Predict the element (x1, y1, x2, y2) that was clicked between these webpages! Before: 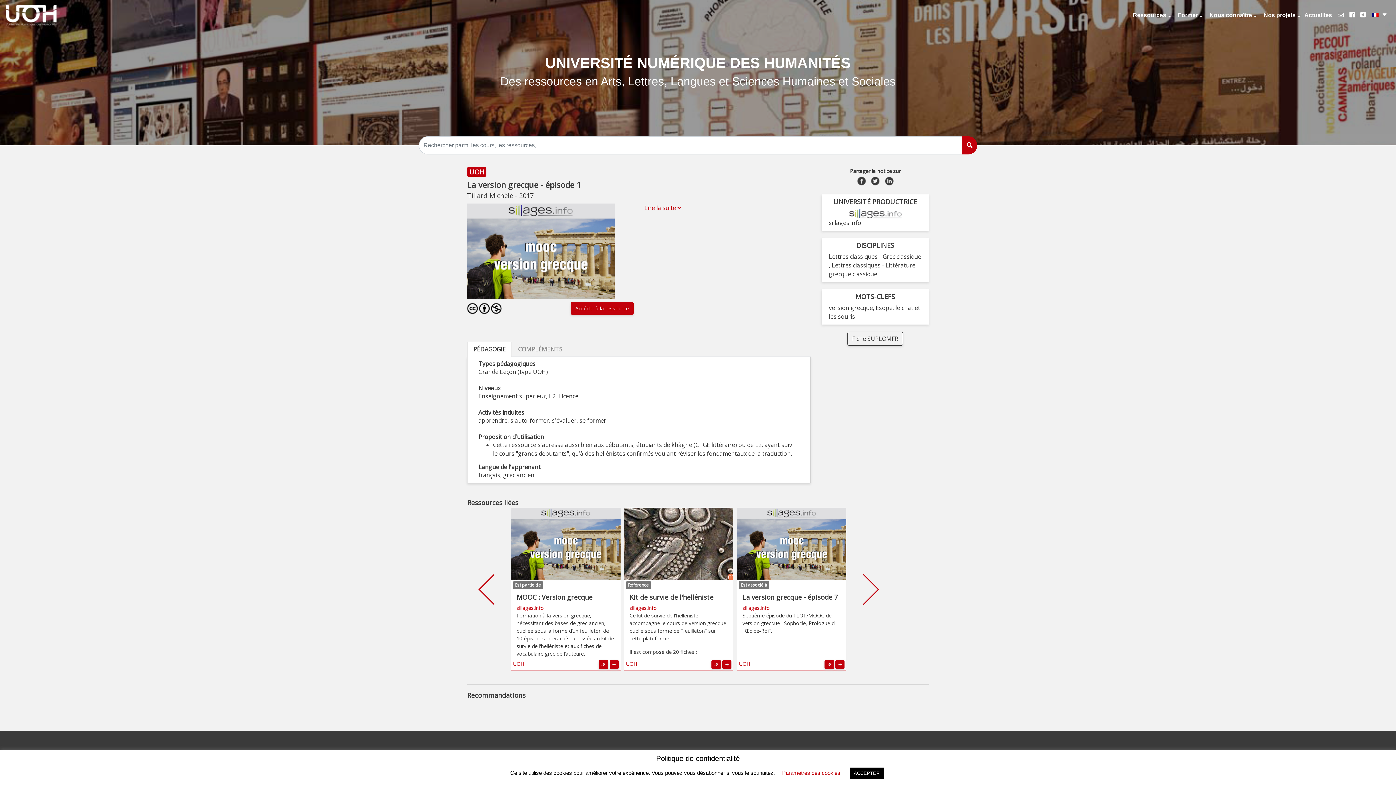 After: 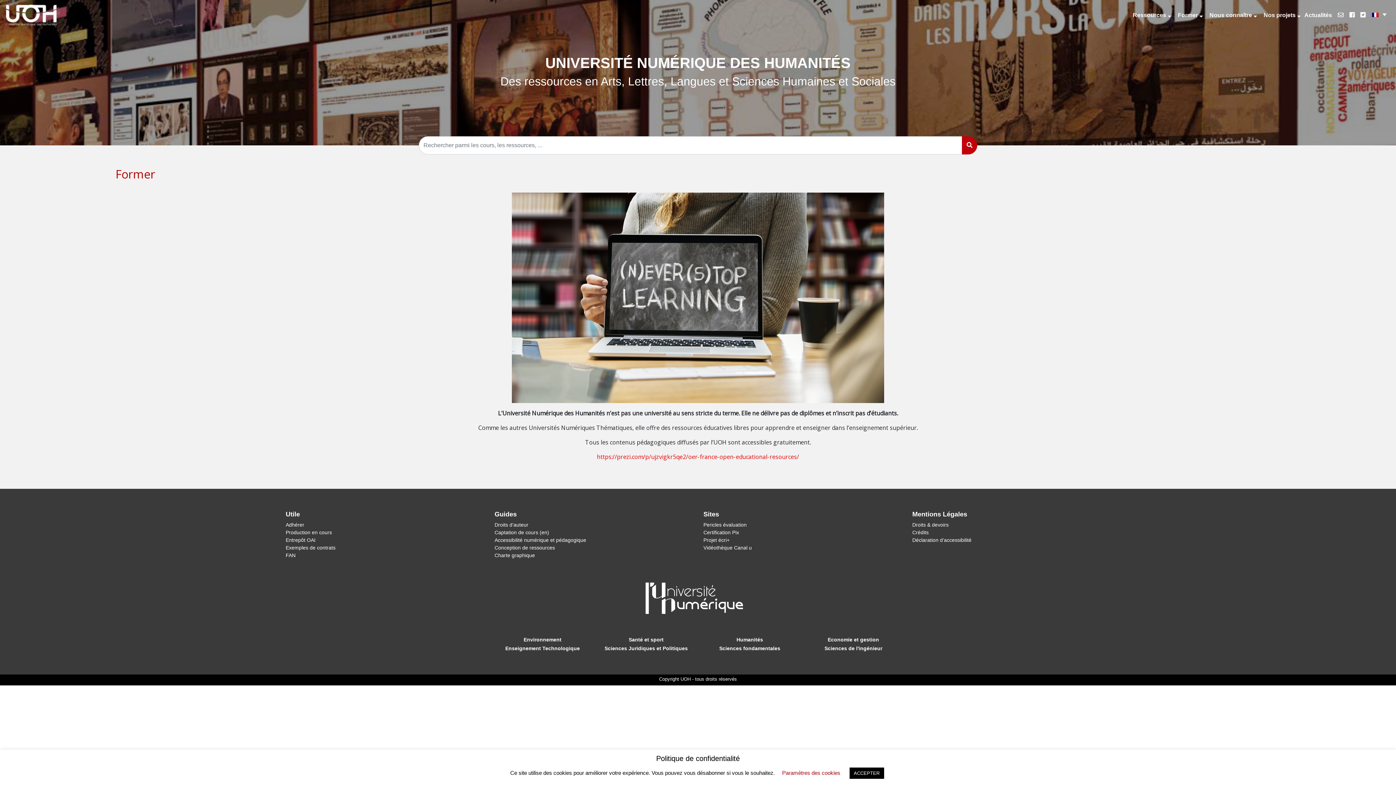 Action: bbox: (1175, 12, 1201, 21) label: Former